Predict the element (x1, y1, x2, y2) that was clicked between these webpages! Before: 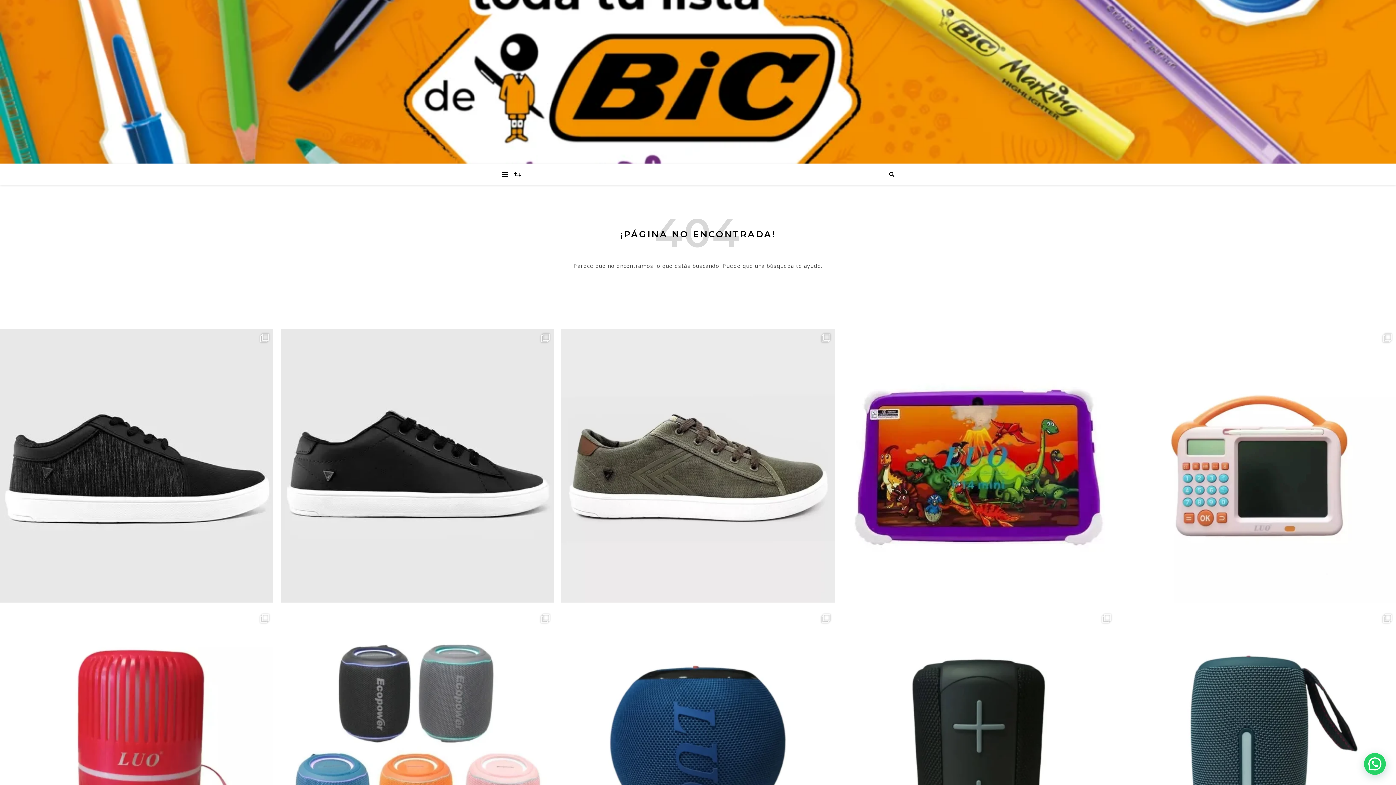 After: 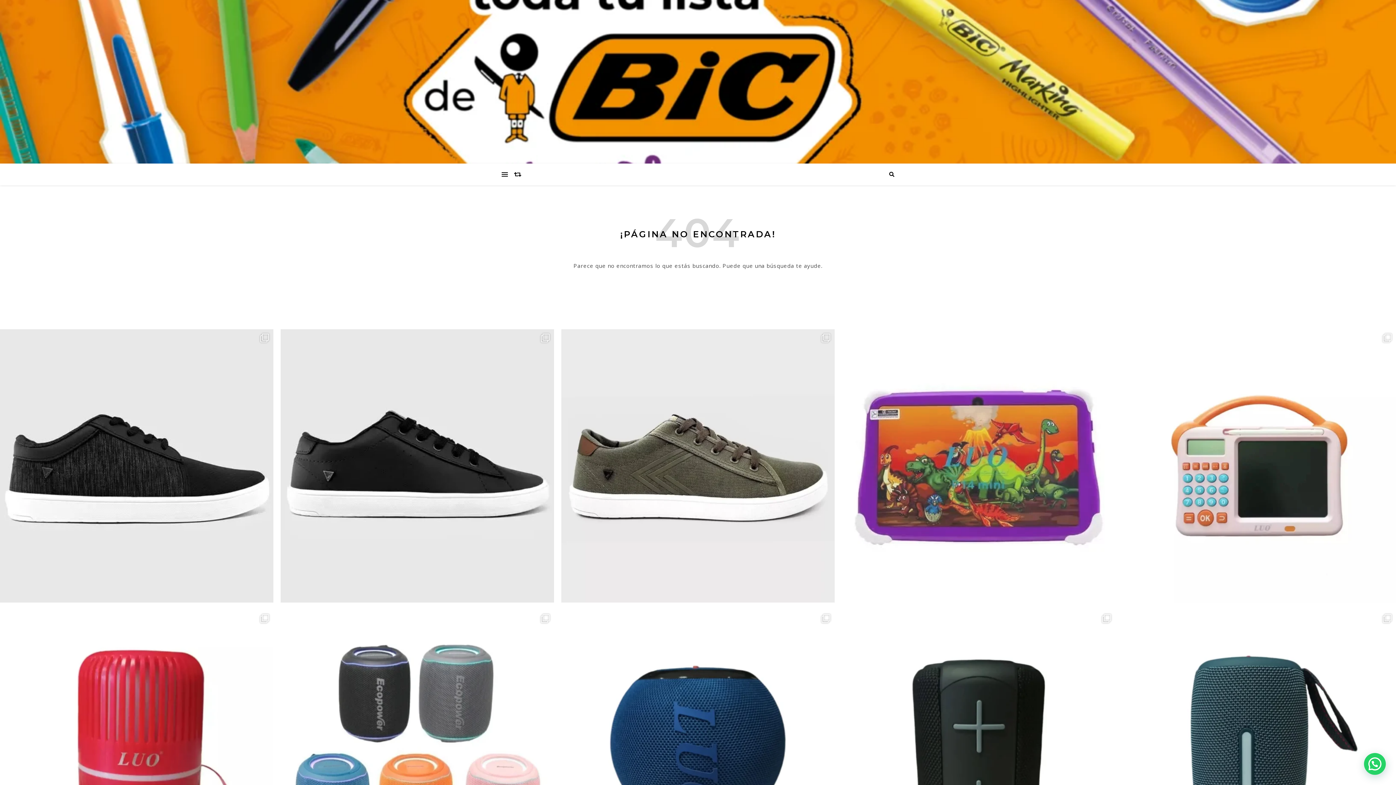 Action: bbox: (842, 329, 1115, 602) label: Descubrí la Tablet Kids 7 Pulgadas Diseño Infant